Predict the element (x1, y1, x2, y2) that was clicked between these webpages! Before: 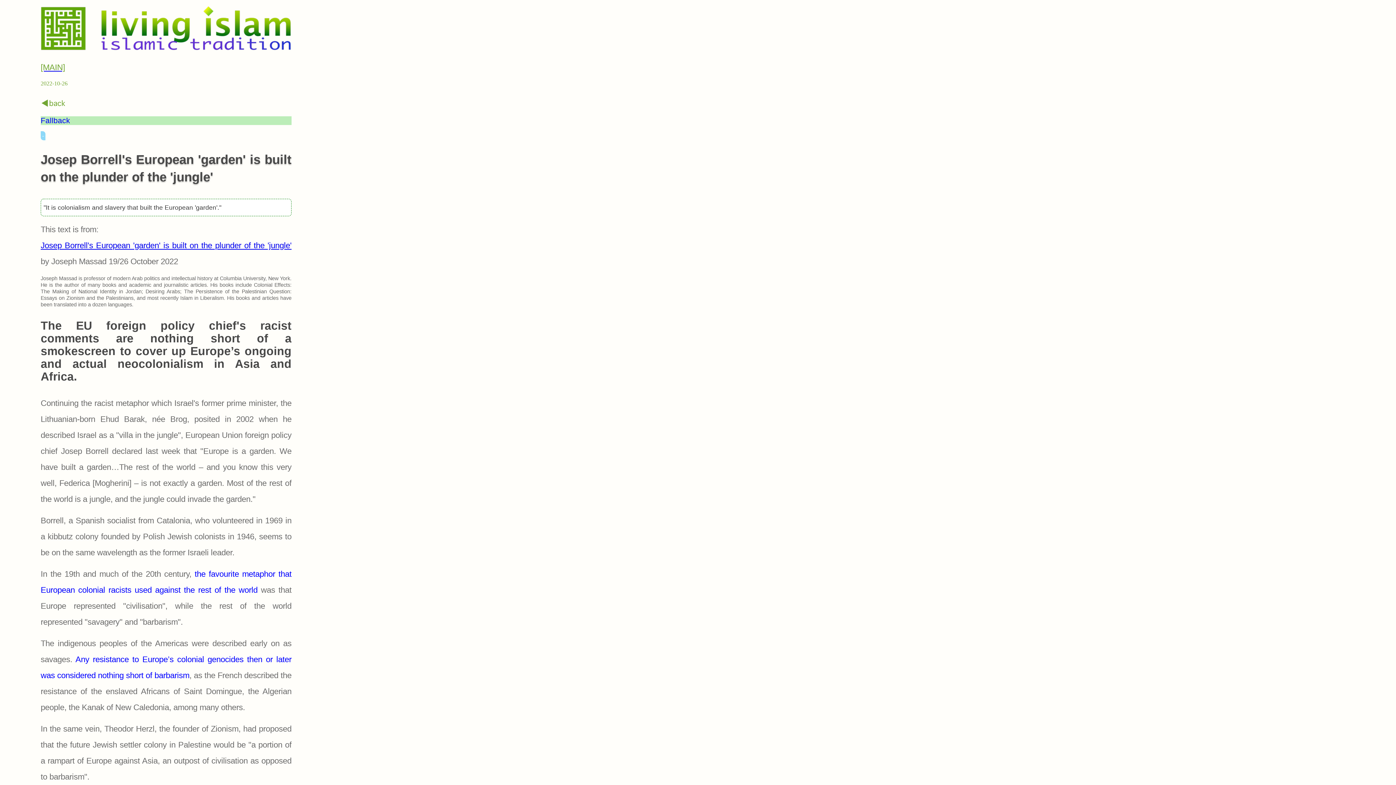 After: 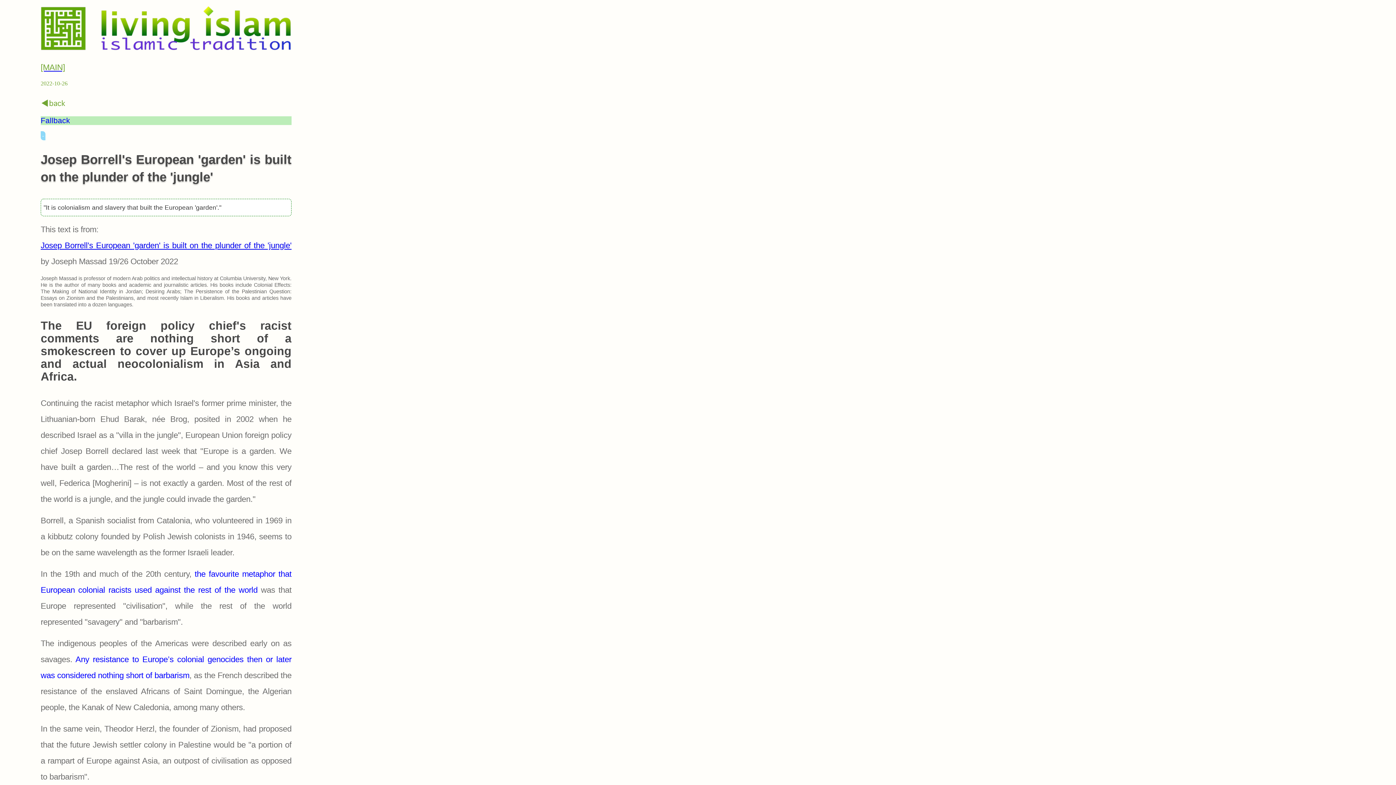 Action: label: Josep Borrell's European 'garden' is built on the plunder of the 'jungle' bbox: (40, 241, 291, 250)